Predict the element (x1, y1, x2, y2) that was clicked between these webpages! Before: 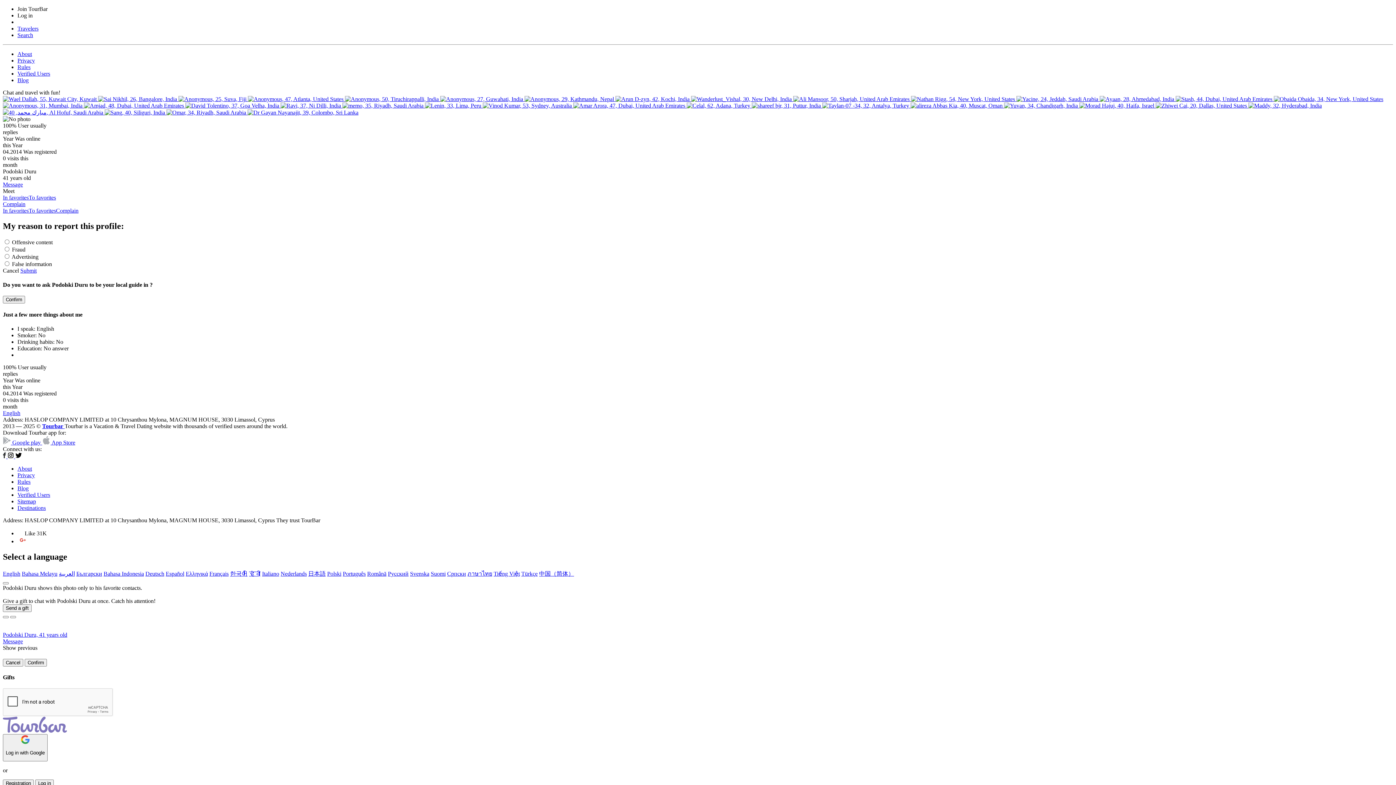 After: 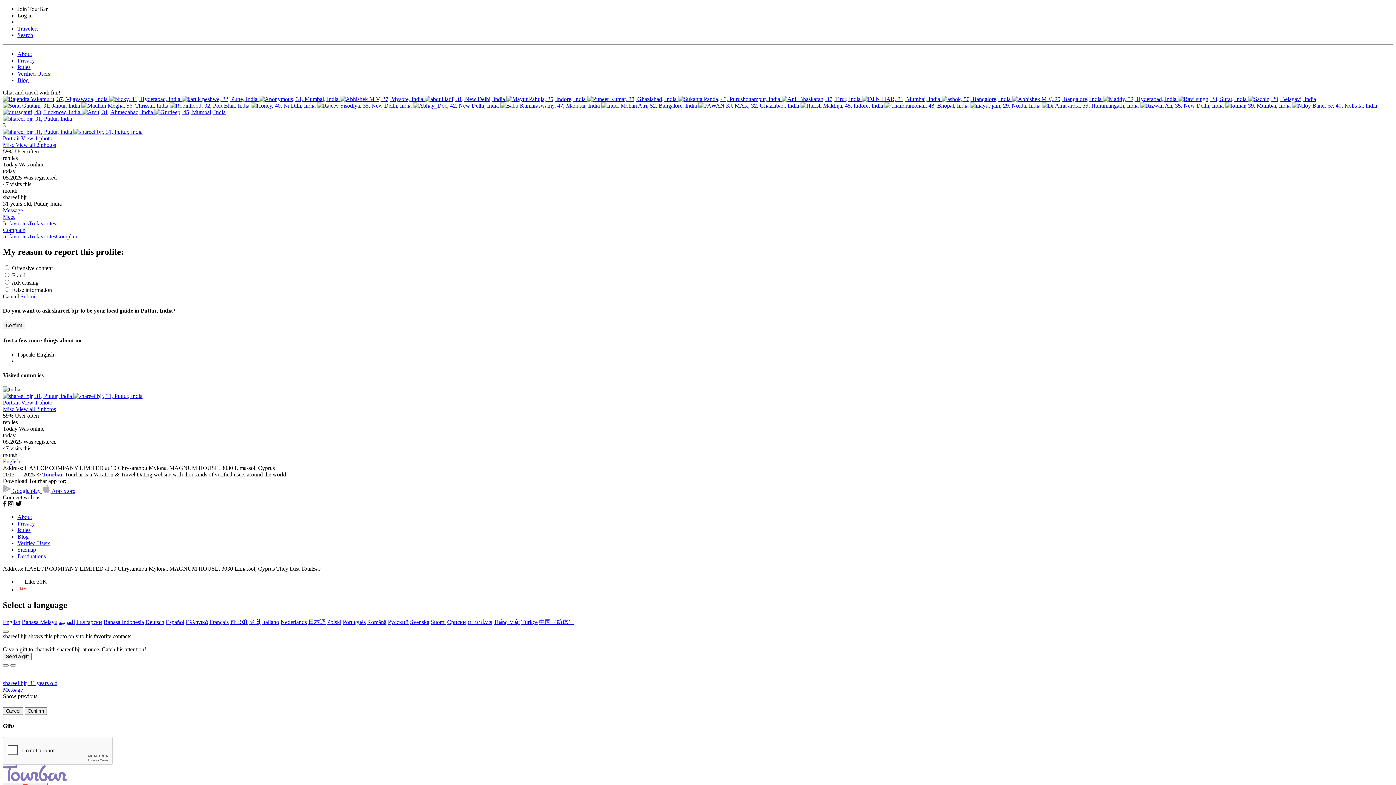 Action: bbox: (752, 102, 822, 108) label:  